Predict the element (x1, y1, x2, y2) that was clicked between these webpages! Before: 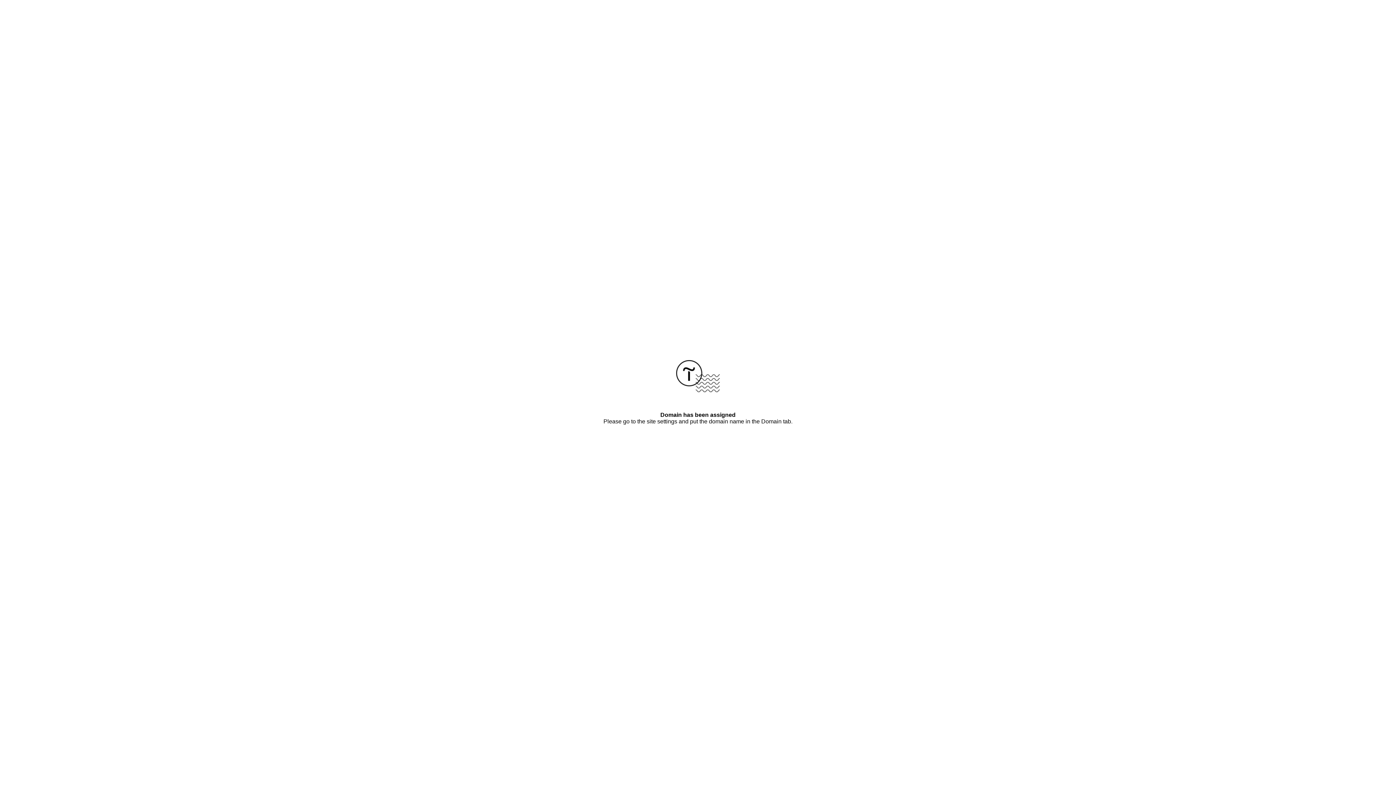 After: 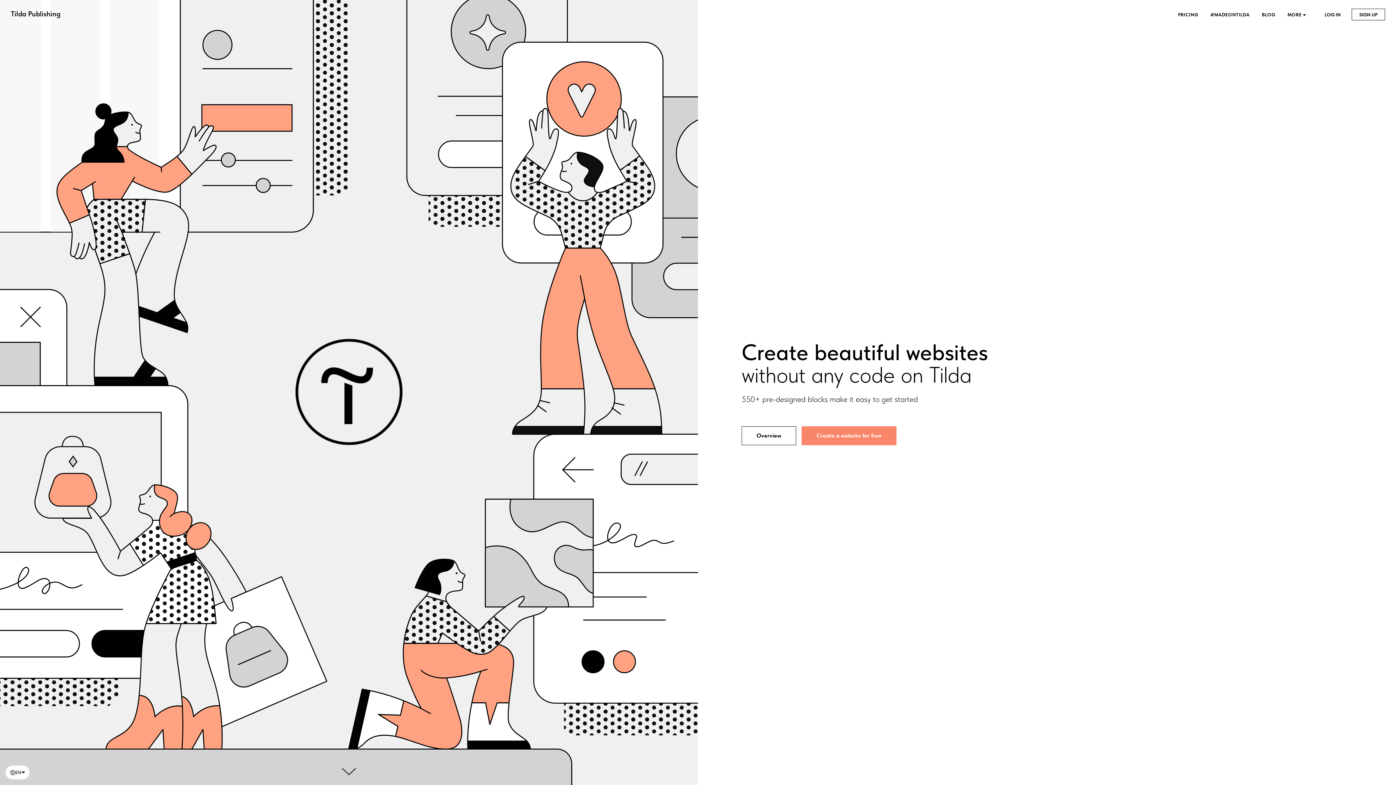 Action: bbox: (676, 387, 720, 393)